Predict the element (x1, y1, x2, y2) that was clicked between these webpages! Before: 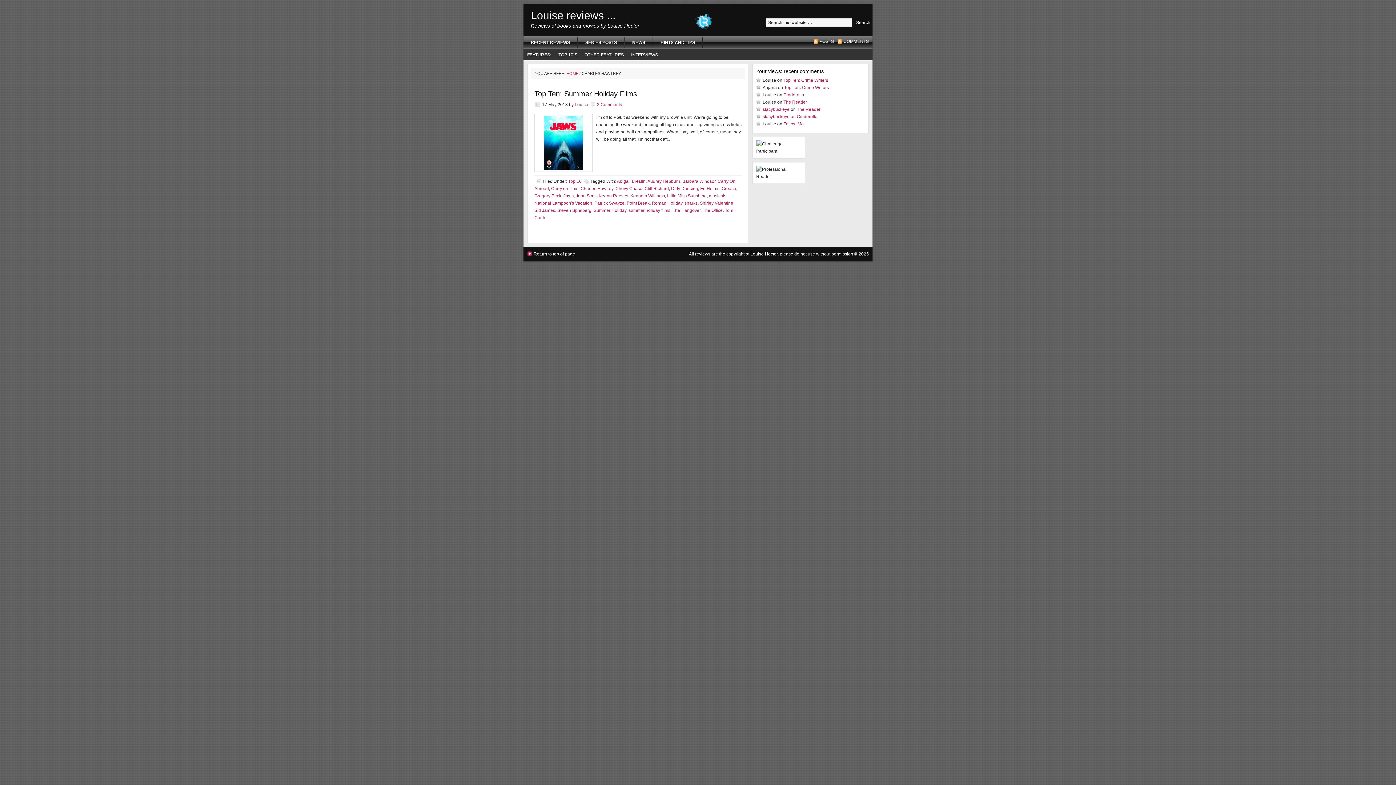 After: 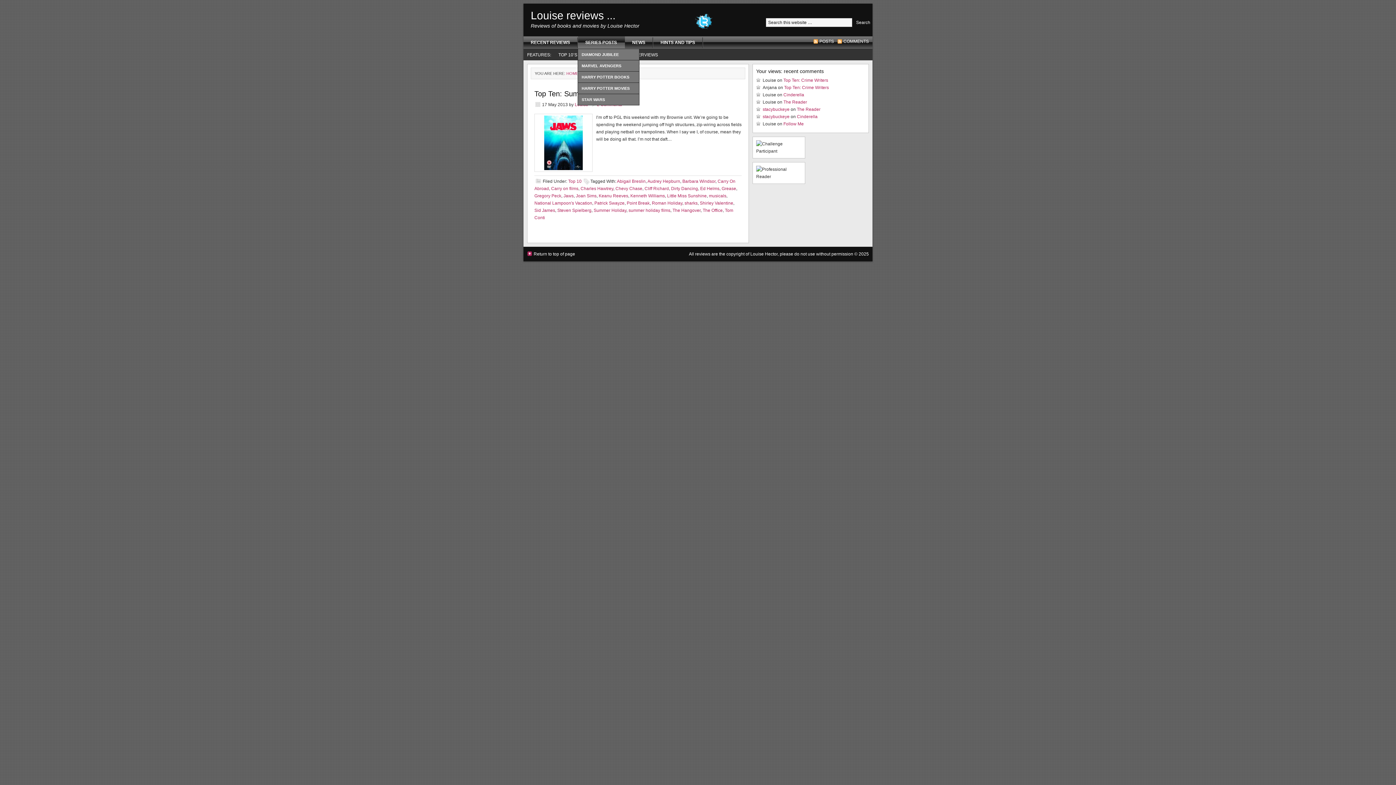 Action: label: SERIES POSTS
» bbox: (578, 36, 625, 49)